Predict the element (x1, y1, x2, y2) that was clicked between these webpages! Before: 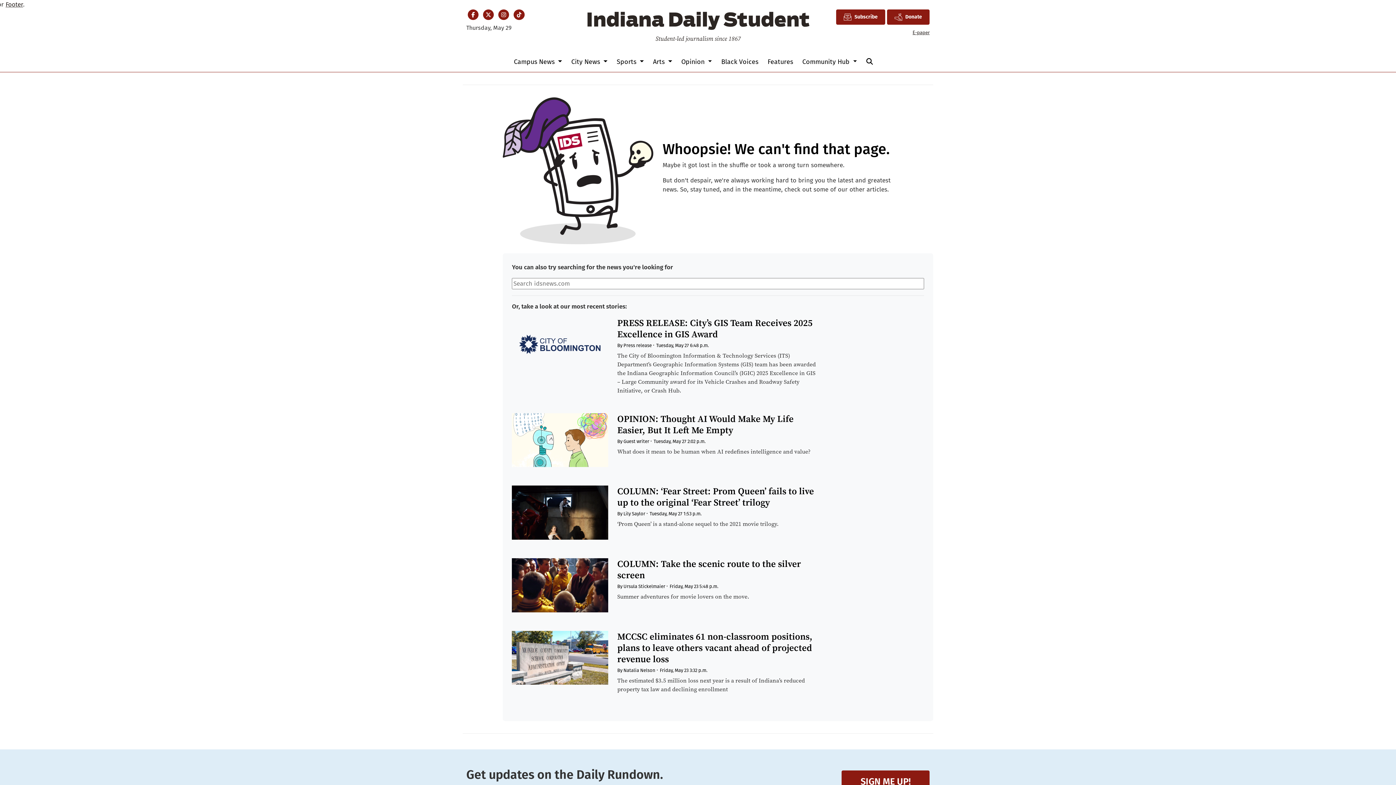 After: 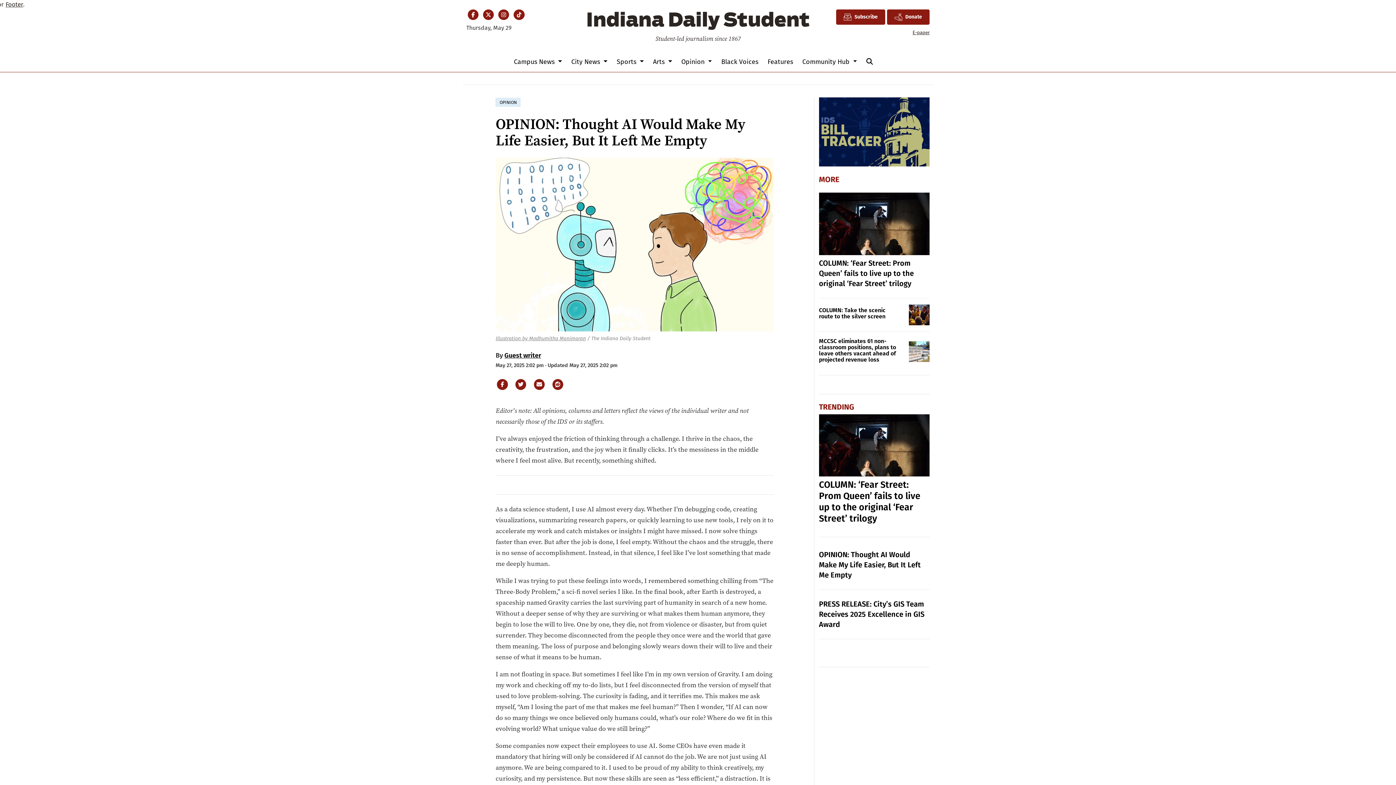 Action: label: OPINION: Thought AI Would Make My Life Easier, But It Left Me Empty bbox: (617, 412, 793, 436)